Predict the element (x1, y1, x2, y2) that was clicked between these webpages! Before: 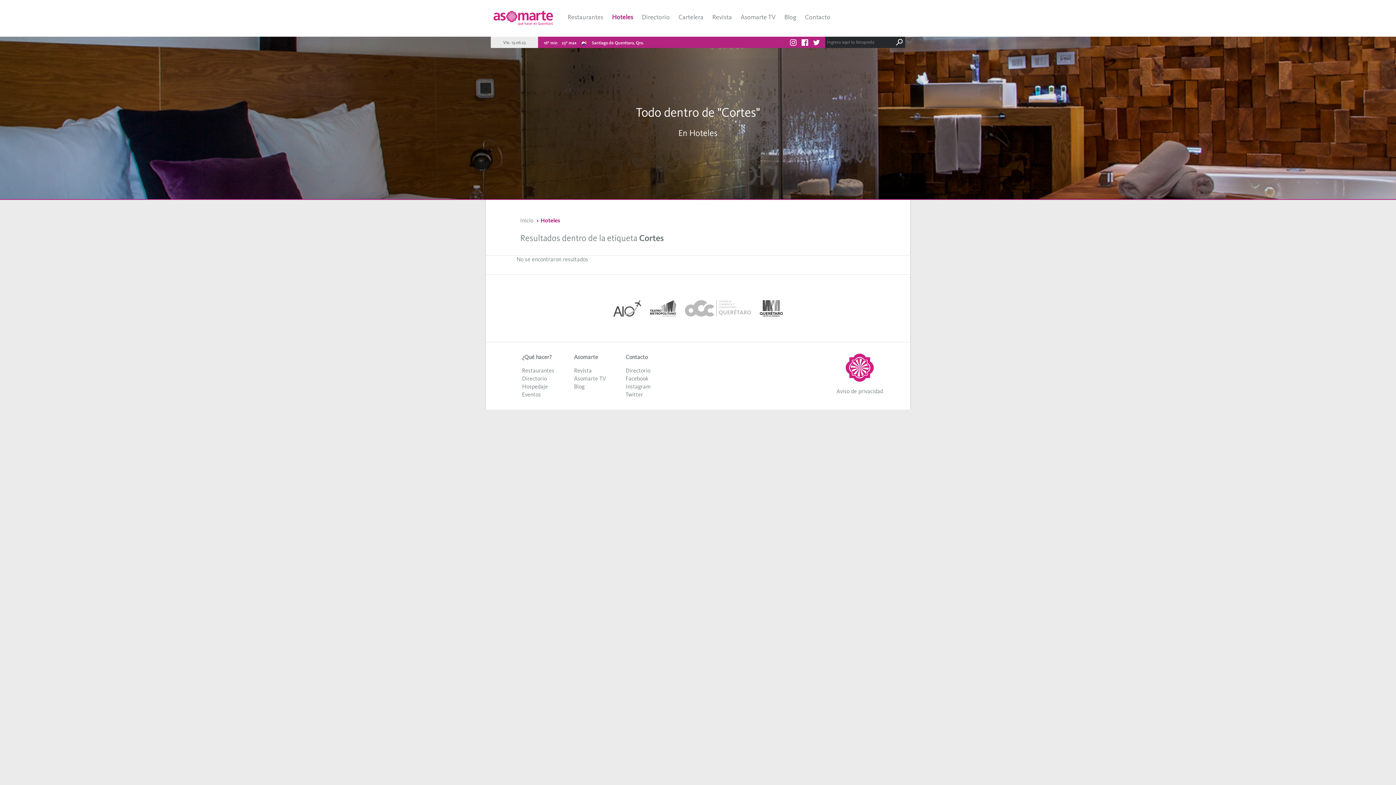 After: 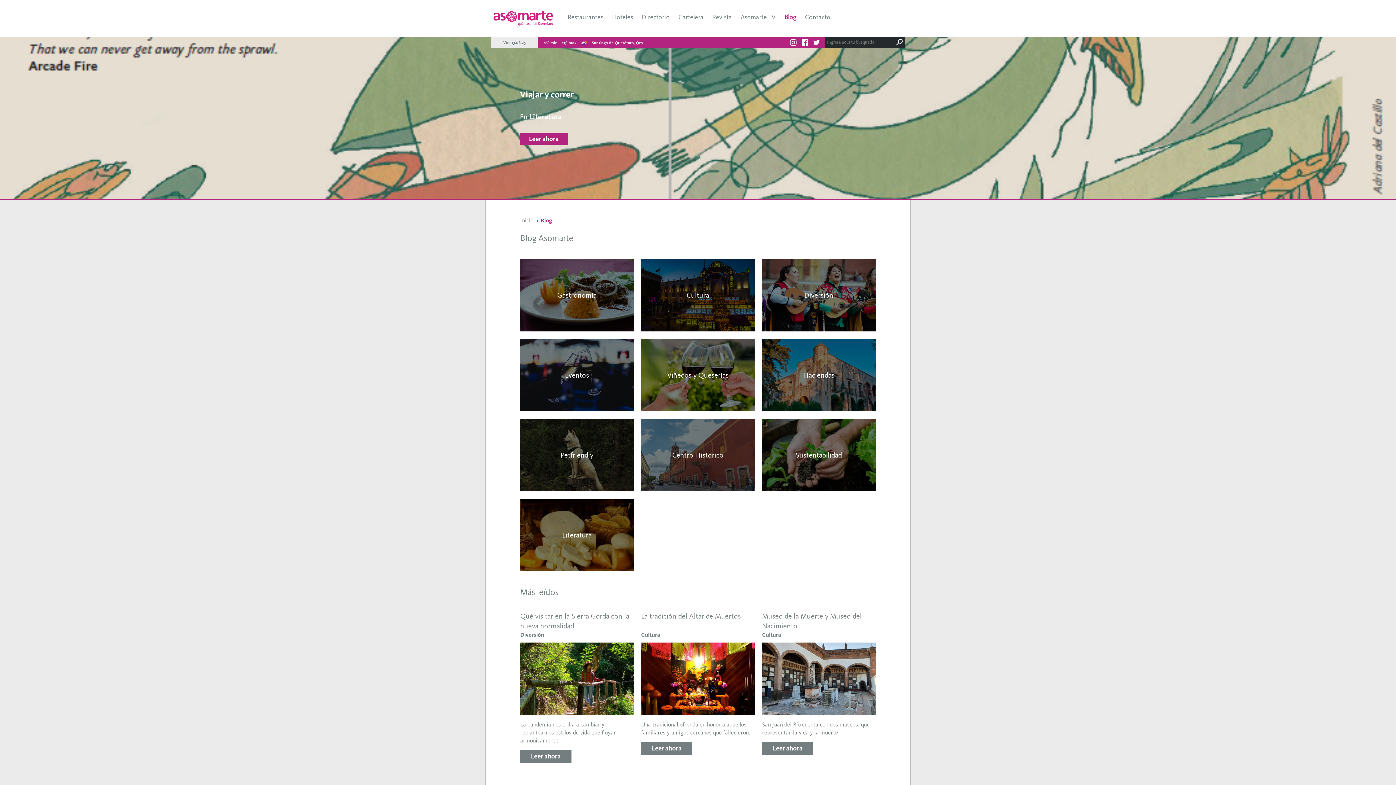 Action: label: Blog bbox: (574, 383, 584, 390)